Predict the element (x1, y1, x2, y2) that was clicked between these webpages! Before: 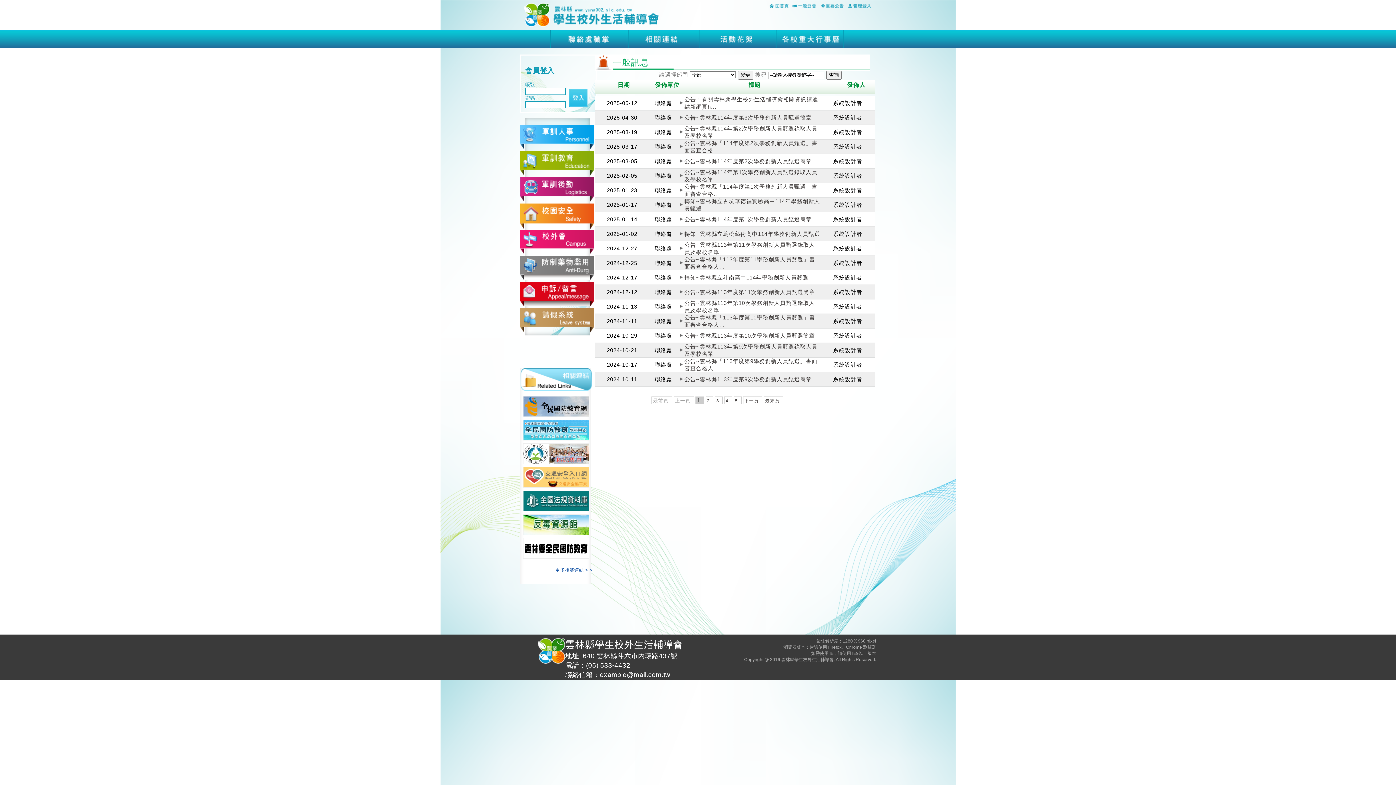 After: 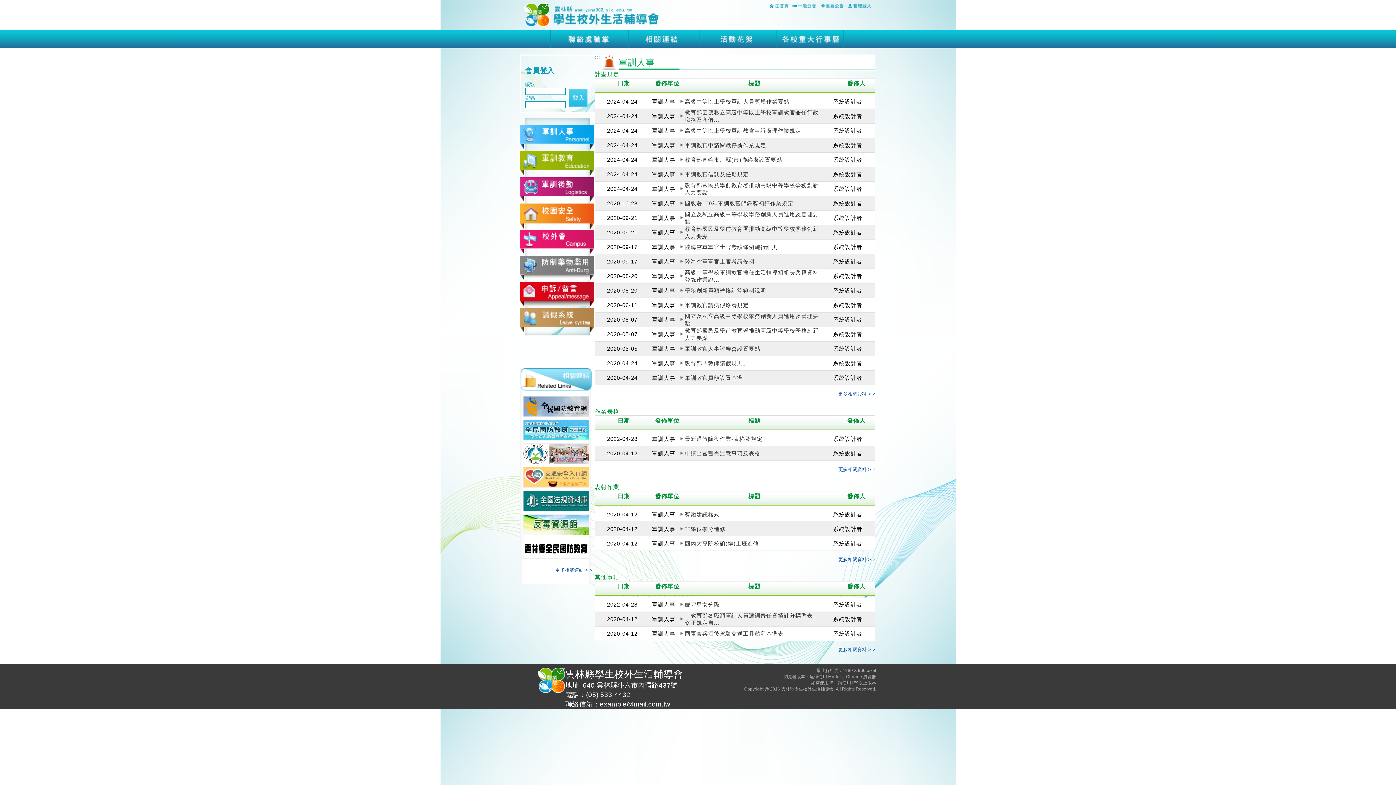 Action: bbox: (520, 134, 594, 139)